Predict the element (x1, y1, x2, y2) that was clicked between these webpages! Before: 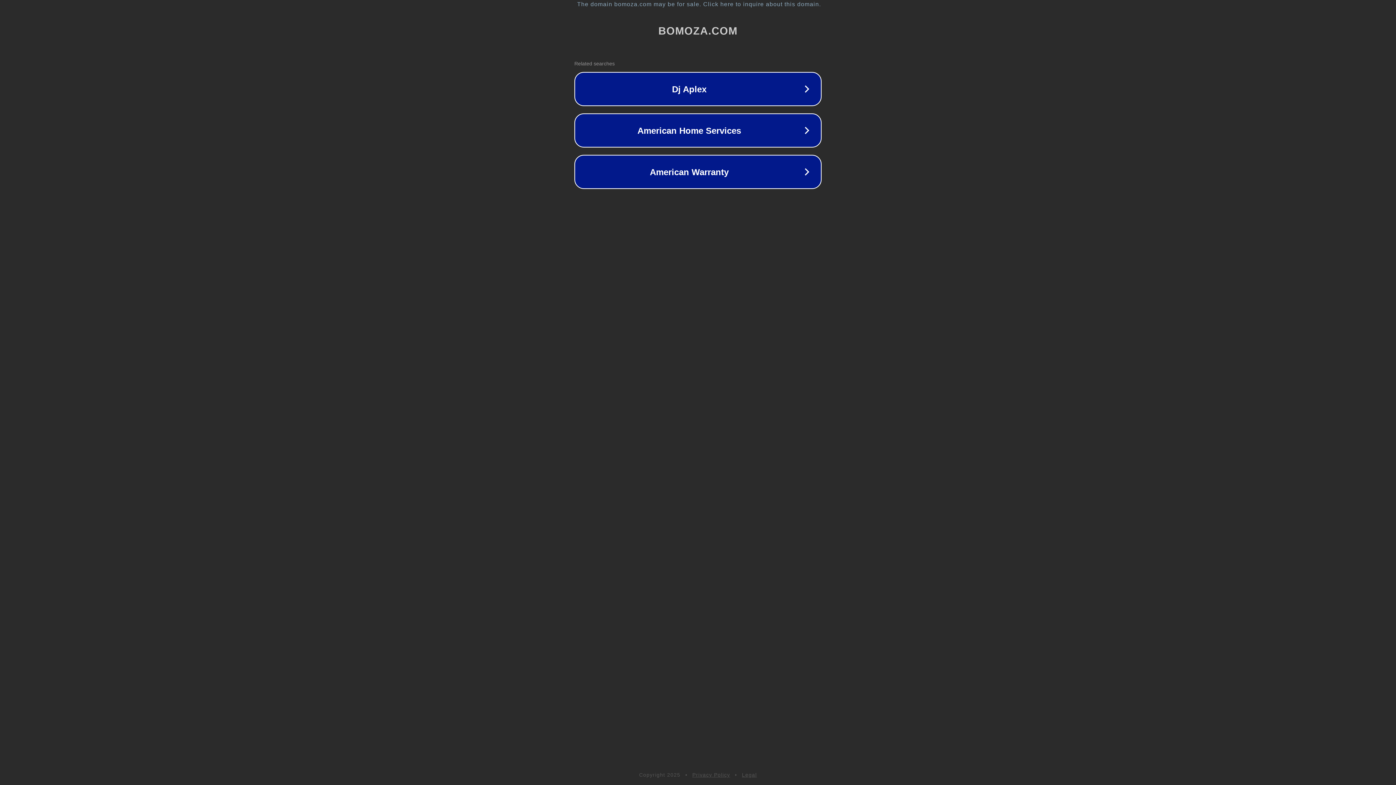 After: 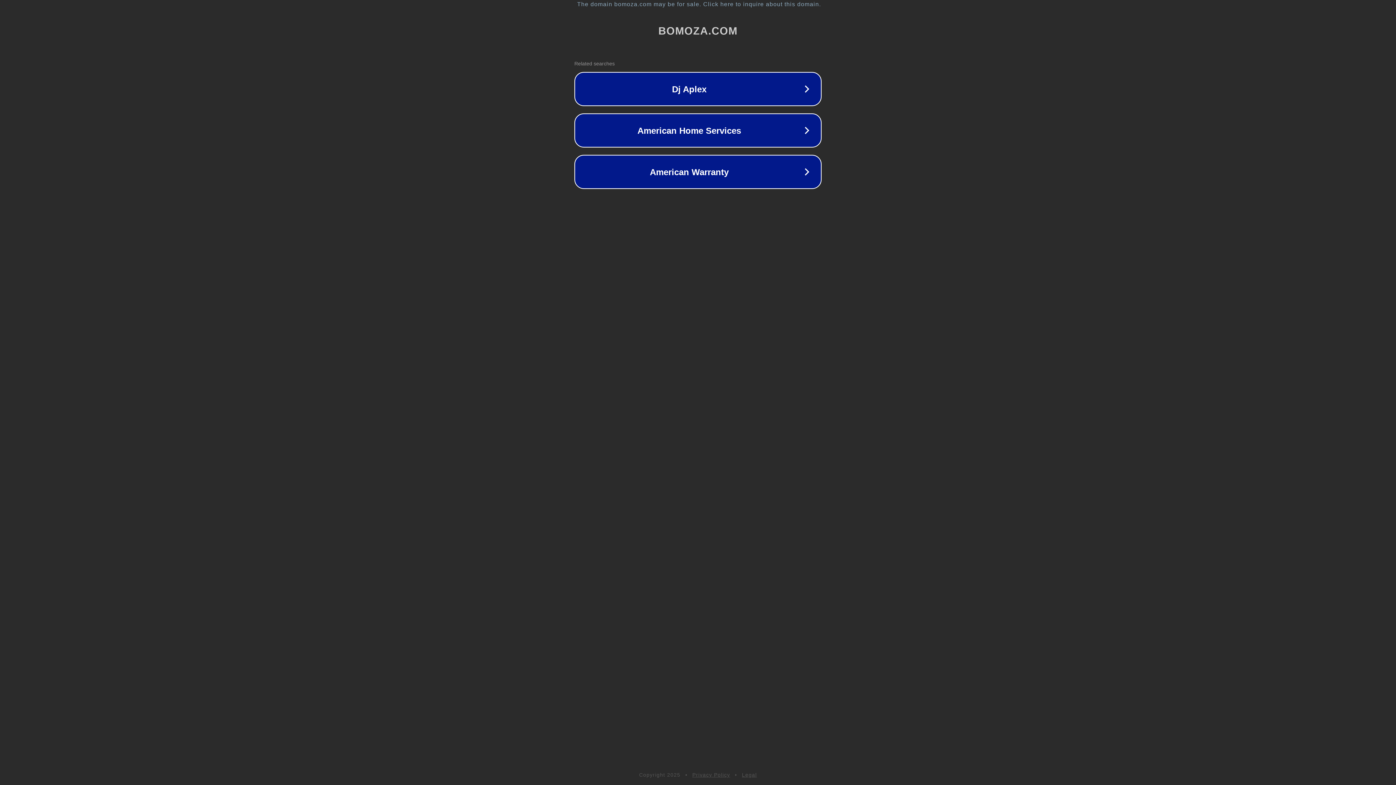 Action: label: Privacy Policy bbox: (692, 772, 730, 778)